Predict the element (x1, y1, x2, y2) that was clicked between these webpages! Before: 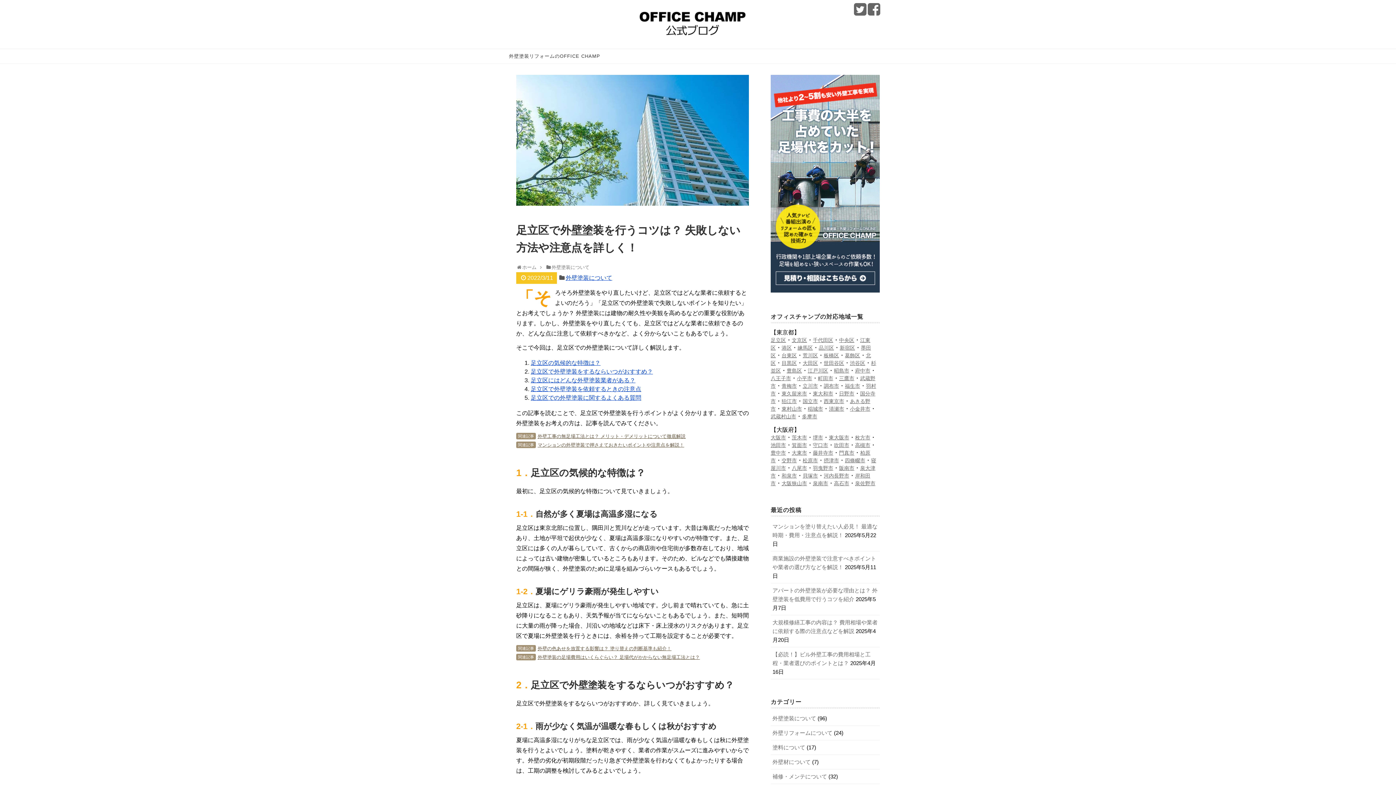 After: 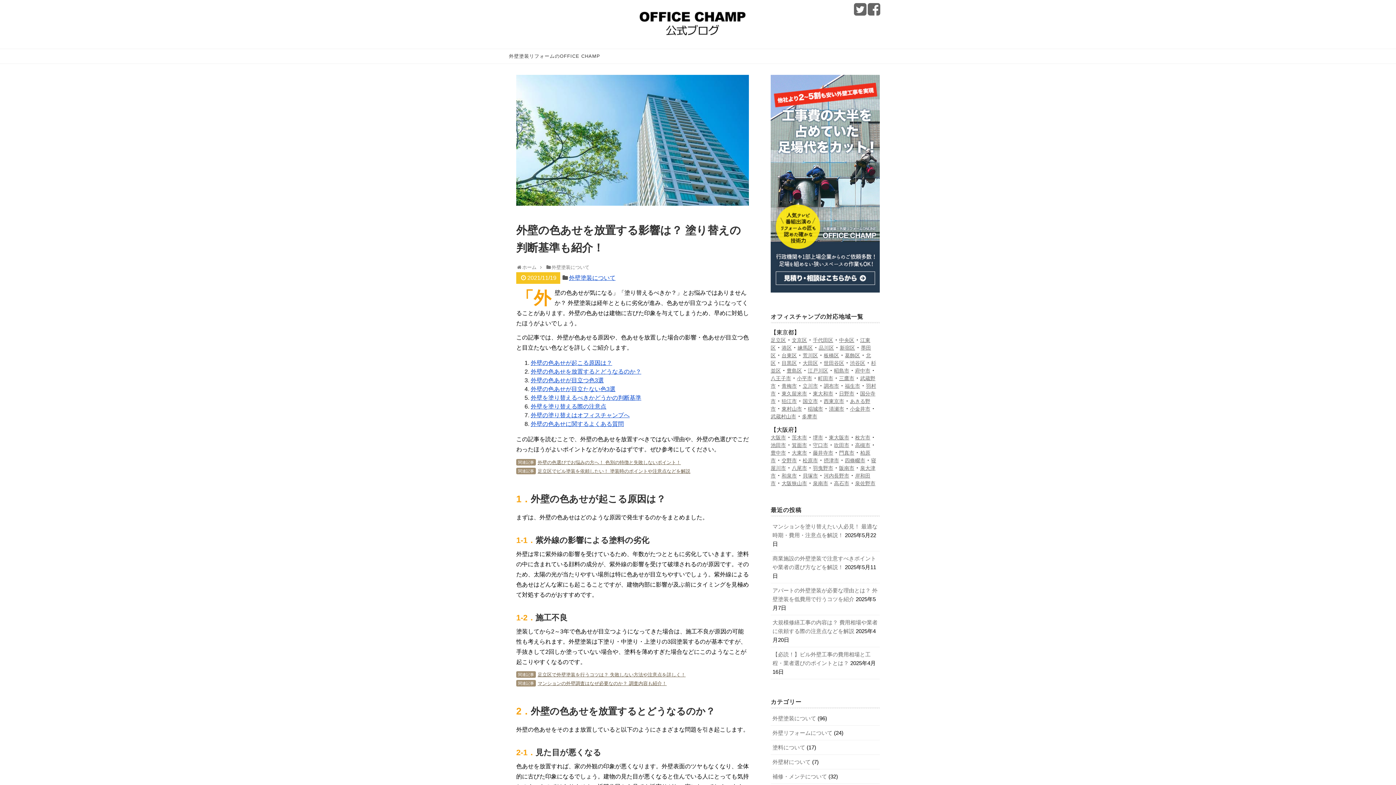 Action: label: 外壁の色あせを放置する影響は？ 塗り替えの判断基準も紹介！ bbox: (537, 645, 749, 652)